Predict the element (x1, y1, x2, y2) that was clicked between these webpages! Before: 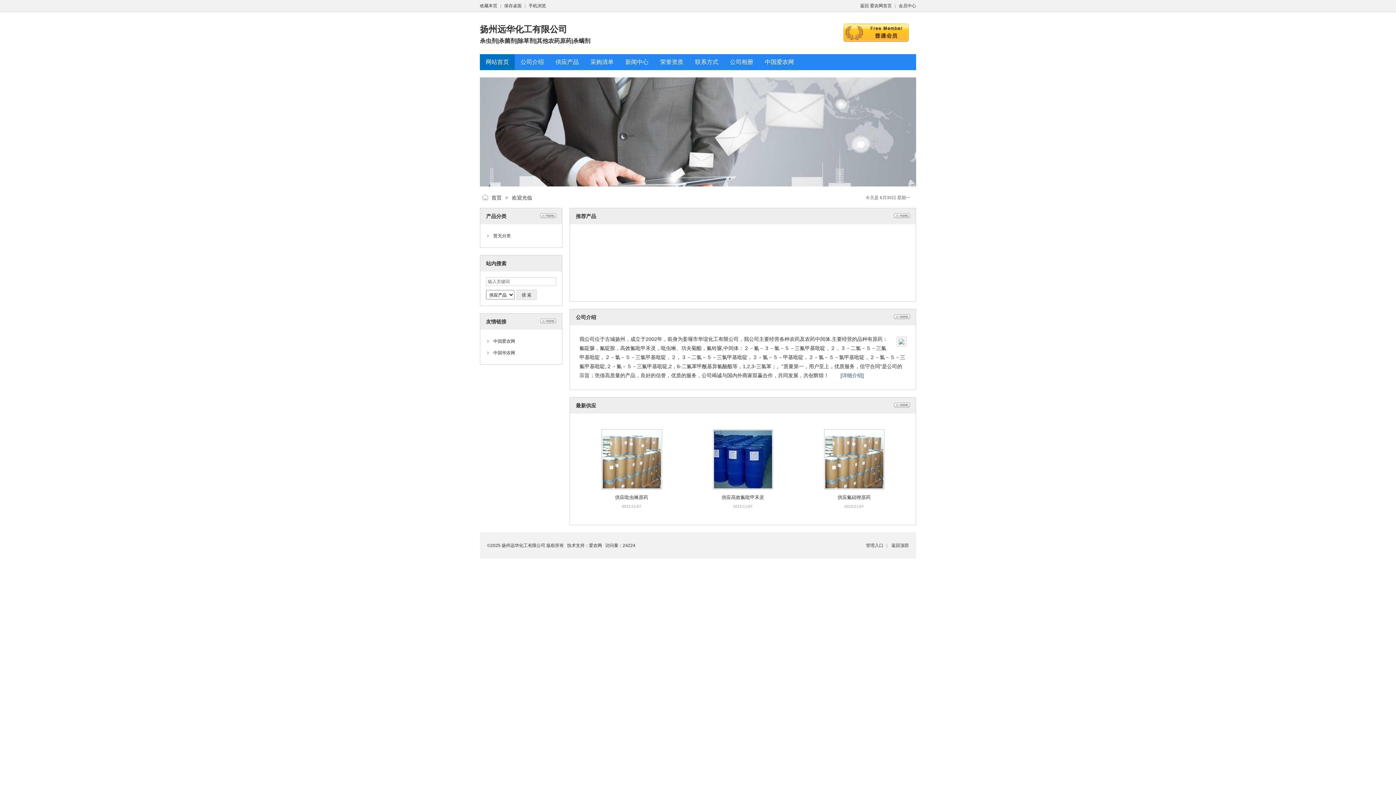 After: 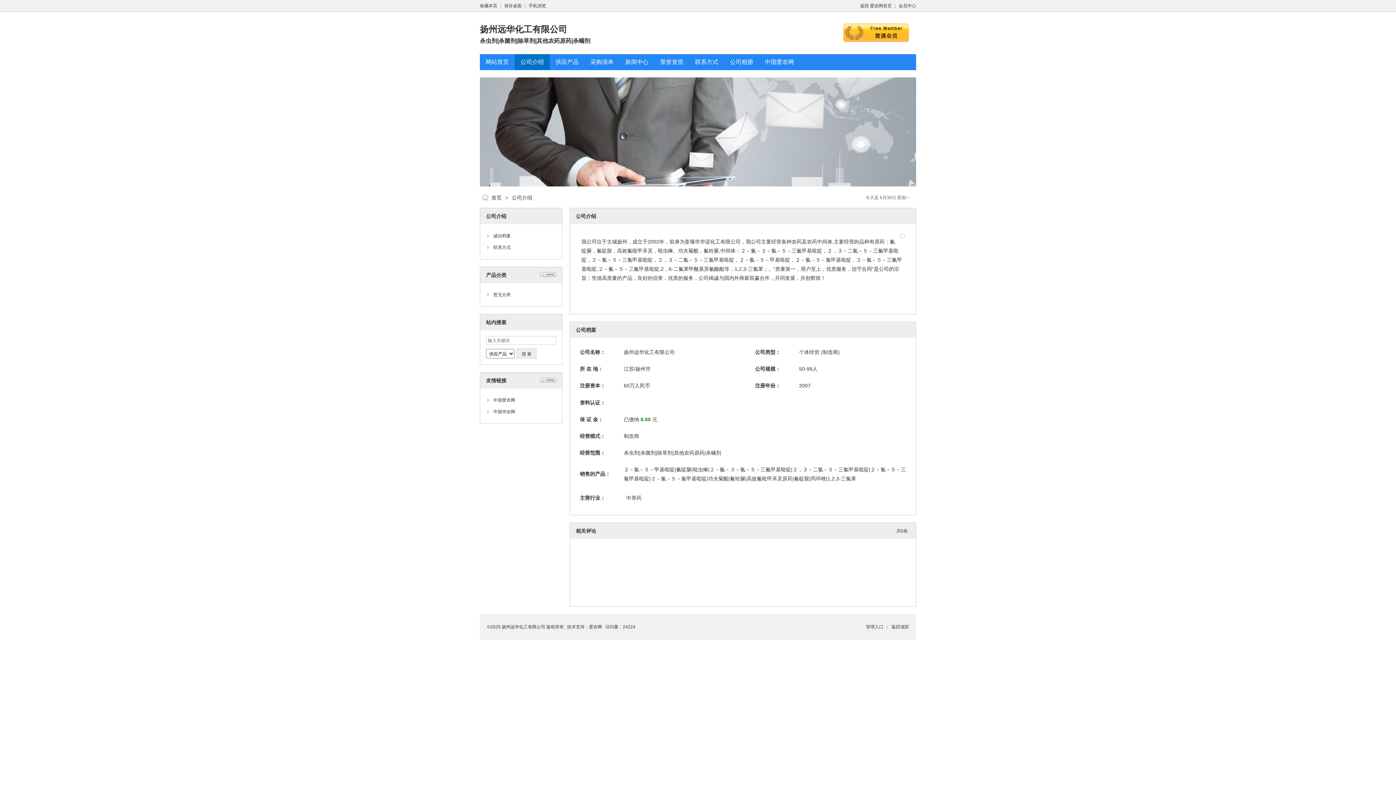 Action: bbox: (520, 58, 544, 65) label: 公司介绍